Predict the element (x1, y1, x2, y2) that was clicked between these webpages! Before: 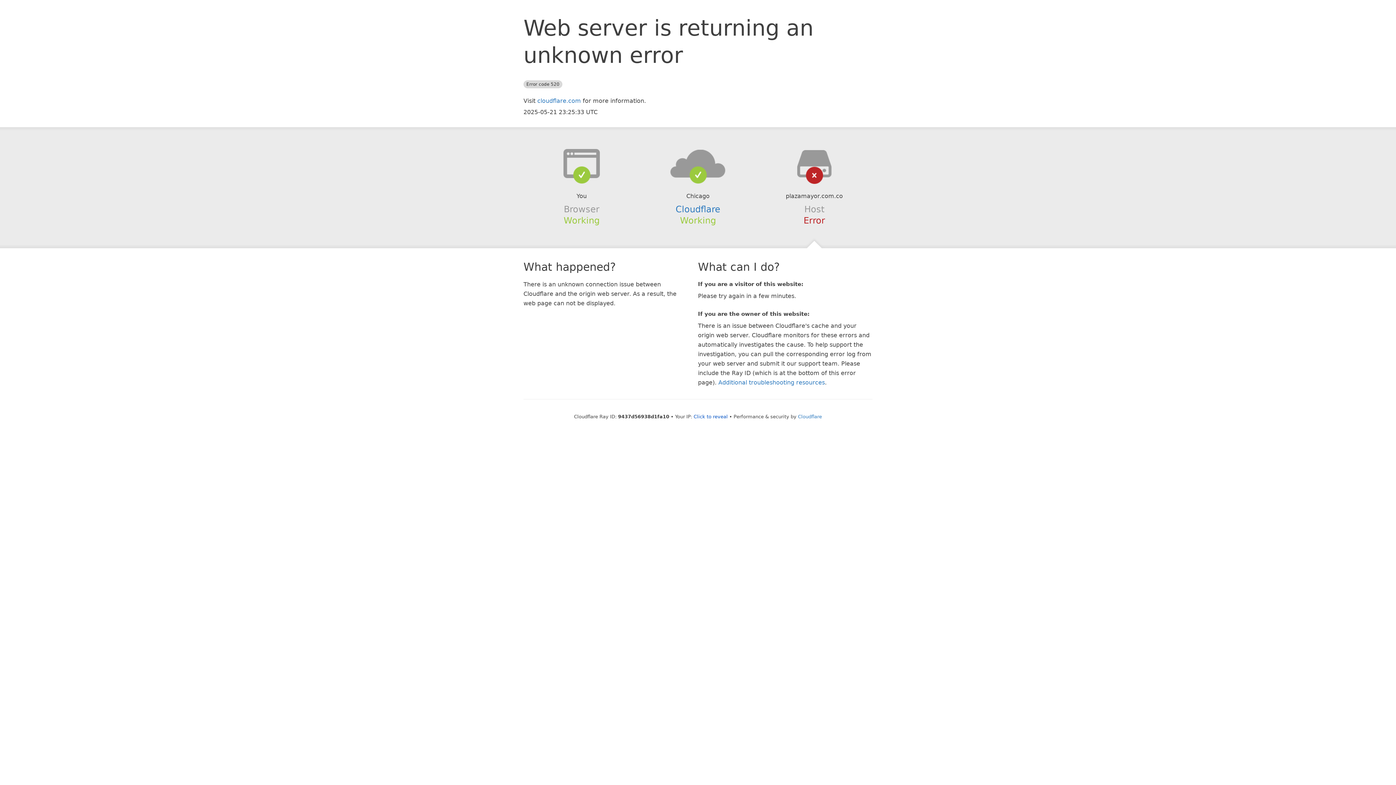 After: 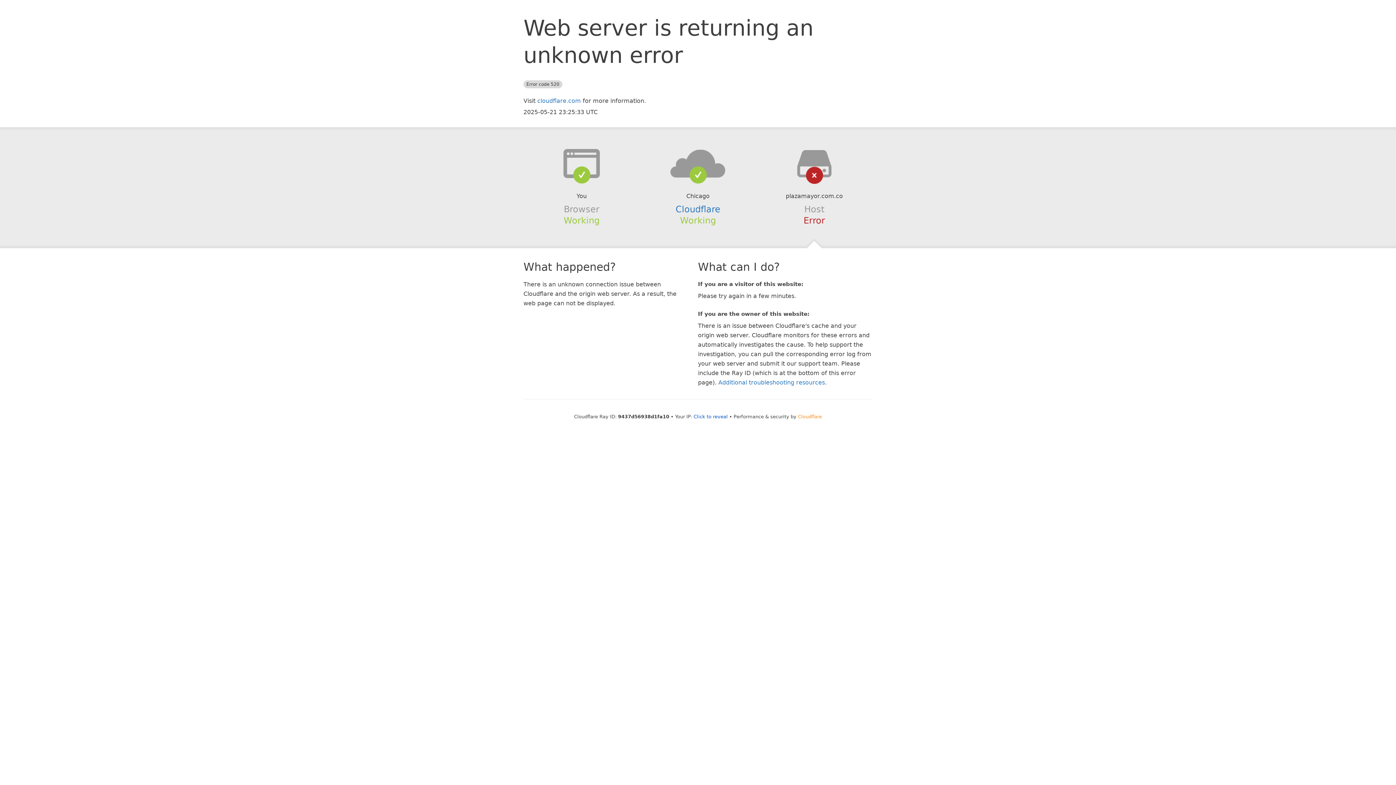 Action: bbox: (798, 414, 822, 419) label: Cloudflare